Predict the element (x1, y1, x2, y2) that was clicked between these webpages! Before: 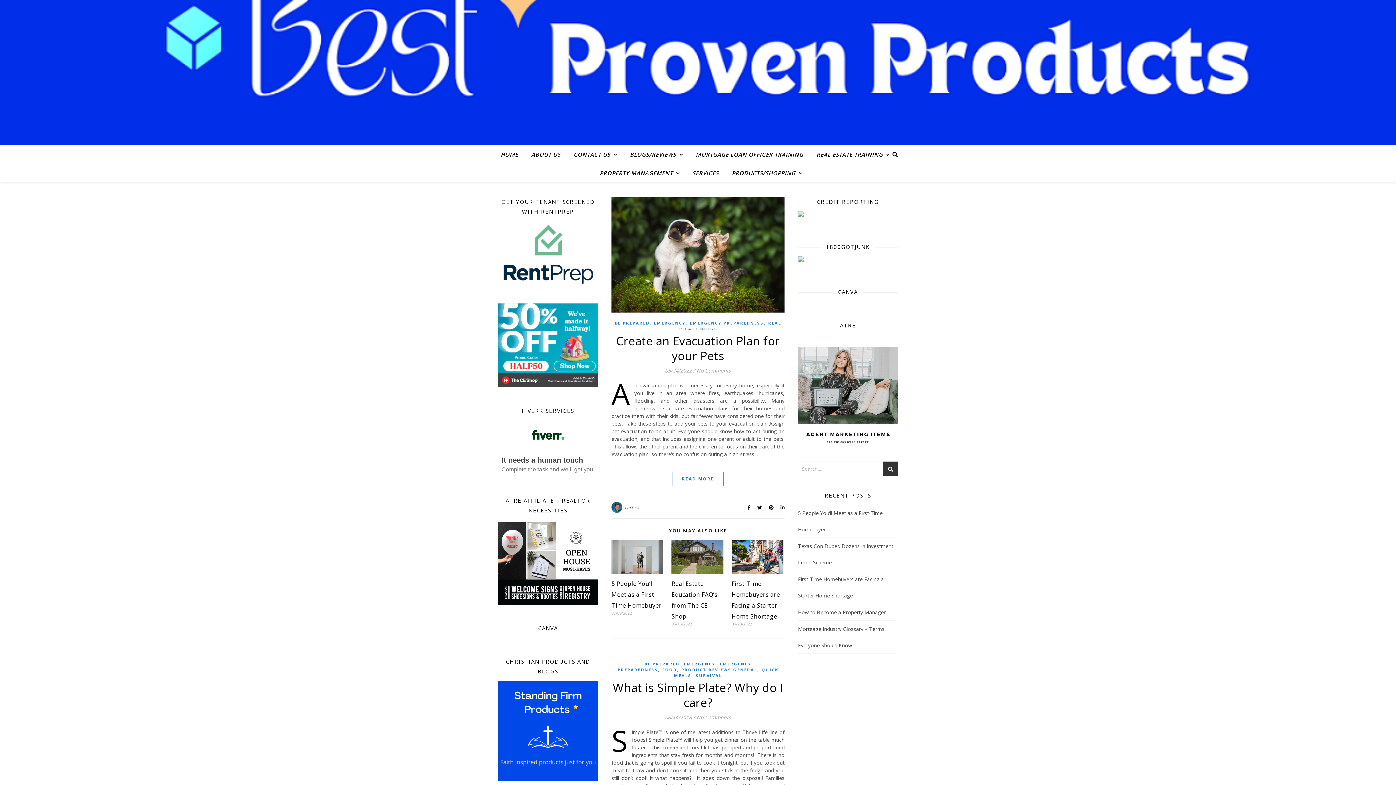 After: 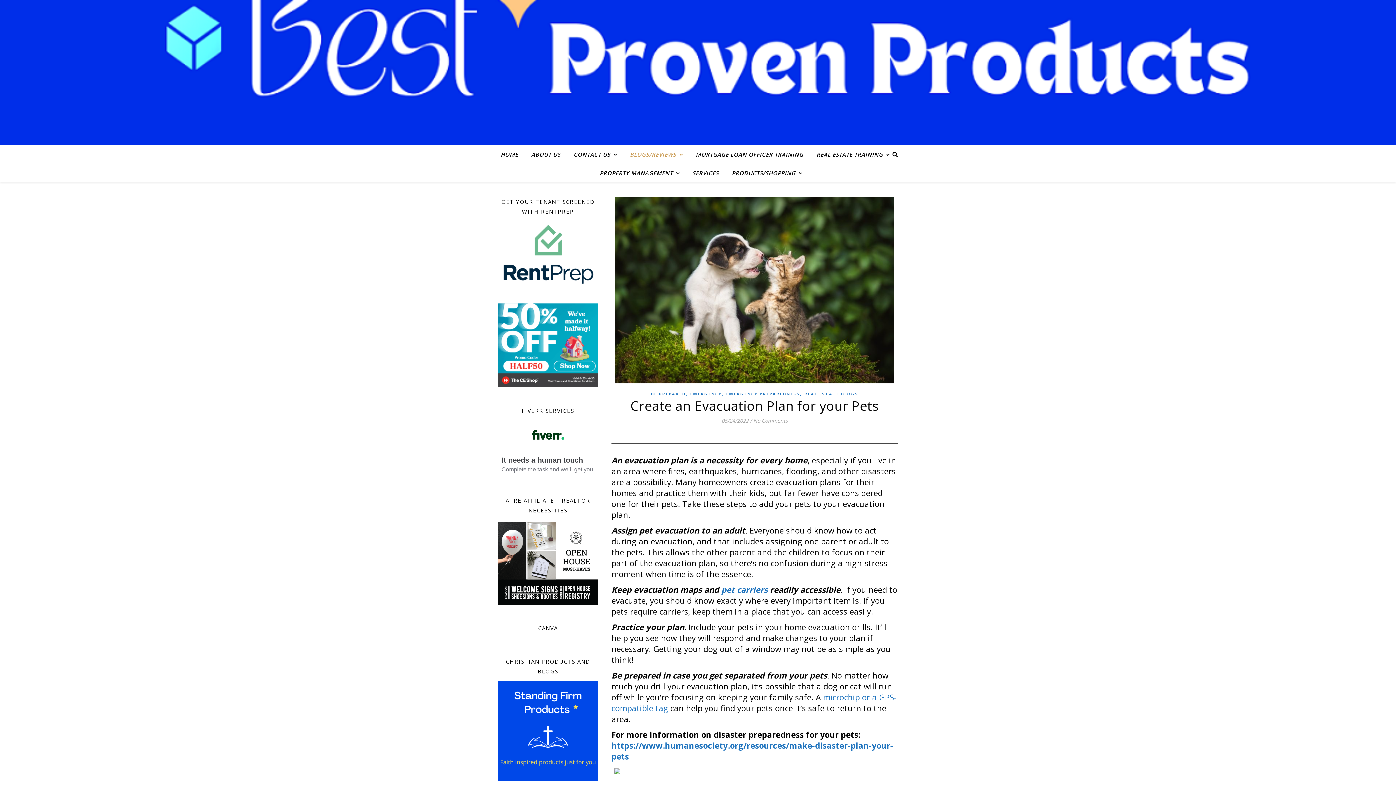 Action: label: READ MORE bbox: (672, 471, 723, 486)